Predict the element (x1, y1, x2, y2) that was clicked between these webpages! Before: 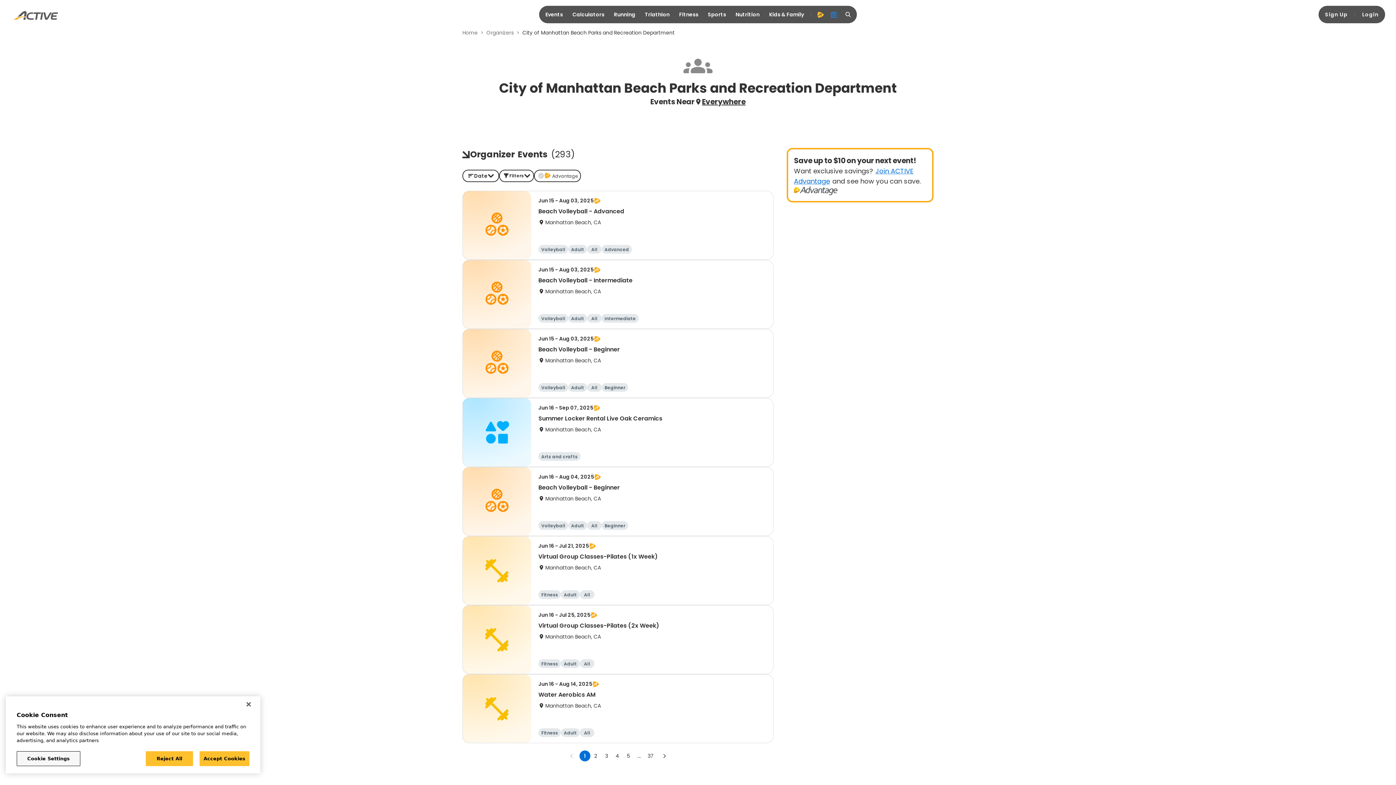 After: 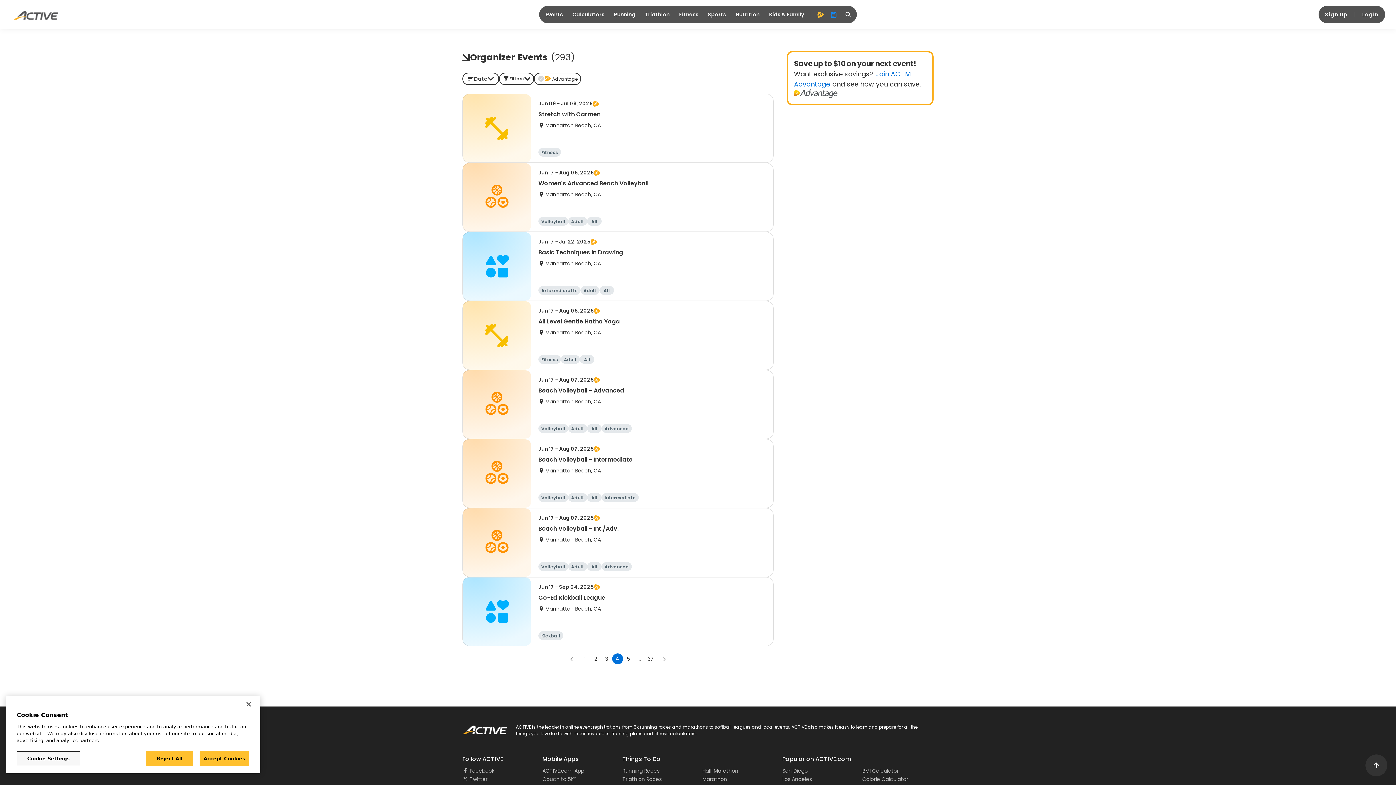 Action: label: show more pages bbox: (634, 750, 644, 761)